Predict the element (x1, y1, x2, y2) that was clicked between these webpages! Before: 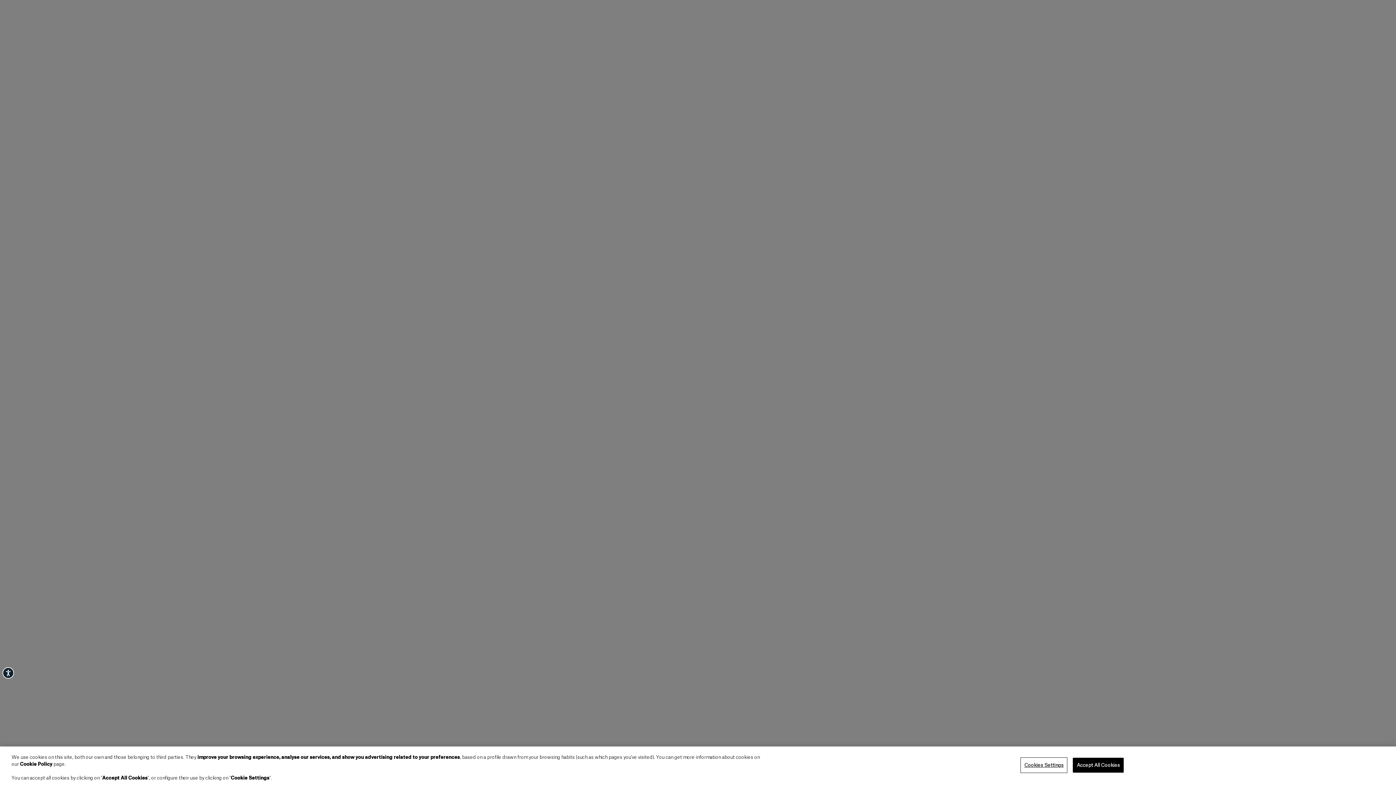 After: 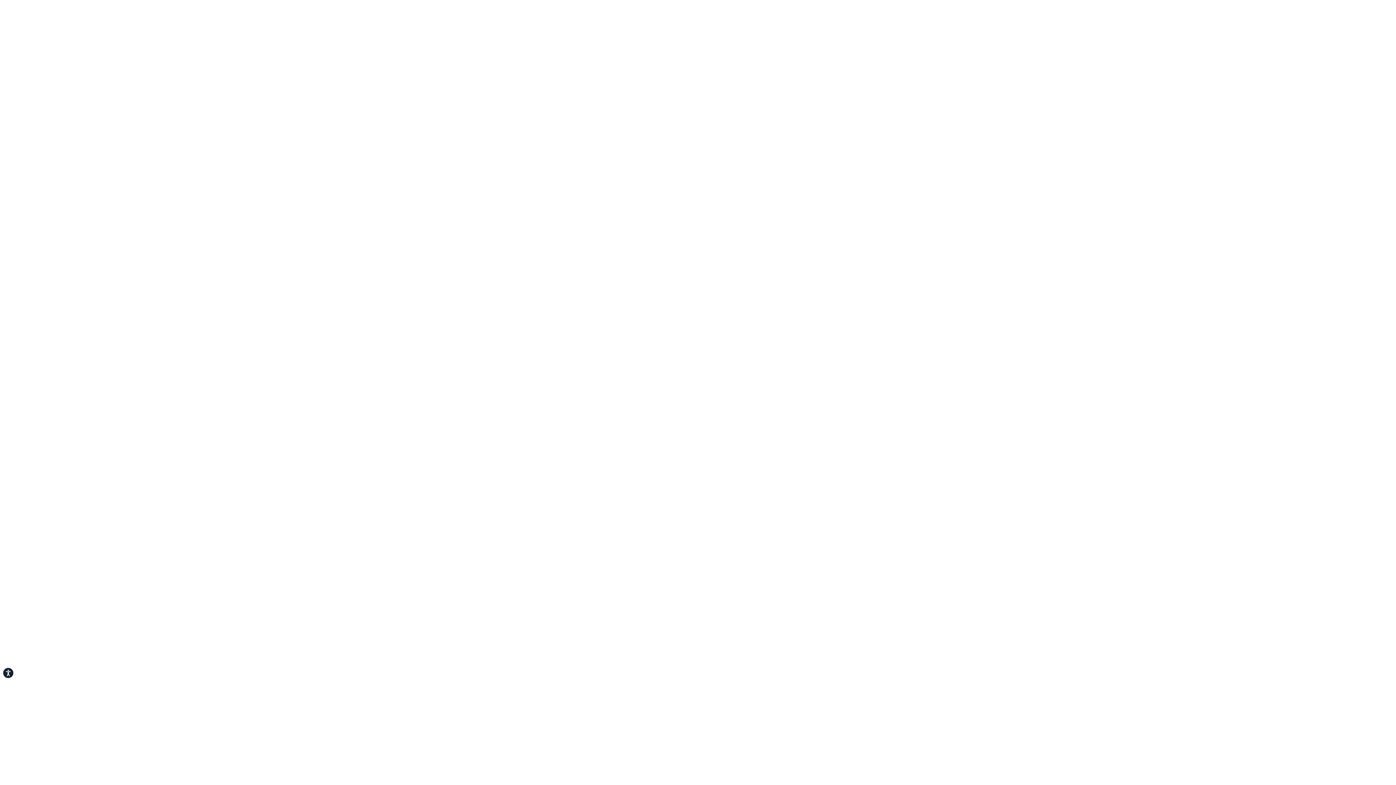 Action: label: Accept All Cookies bbox: (1073, 758, 1124, 773)